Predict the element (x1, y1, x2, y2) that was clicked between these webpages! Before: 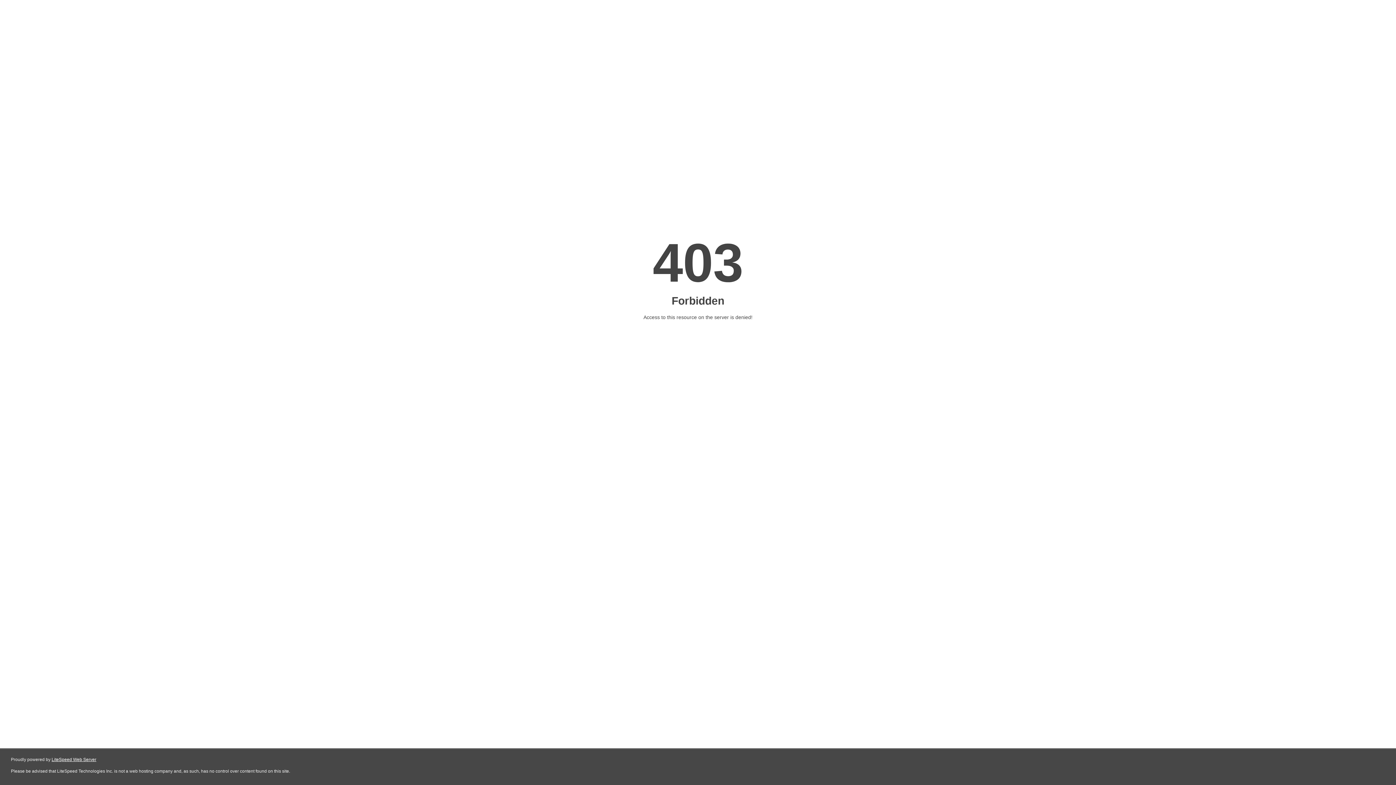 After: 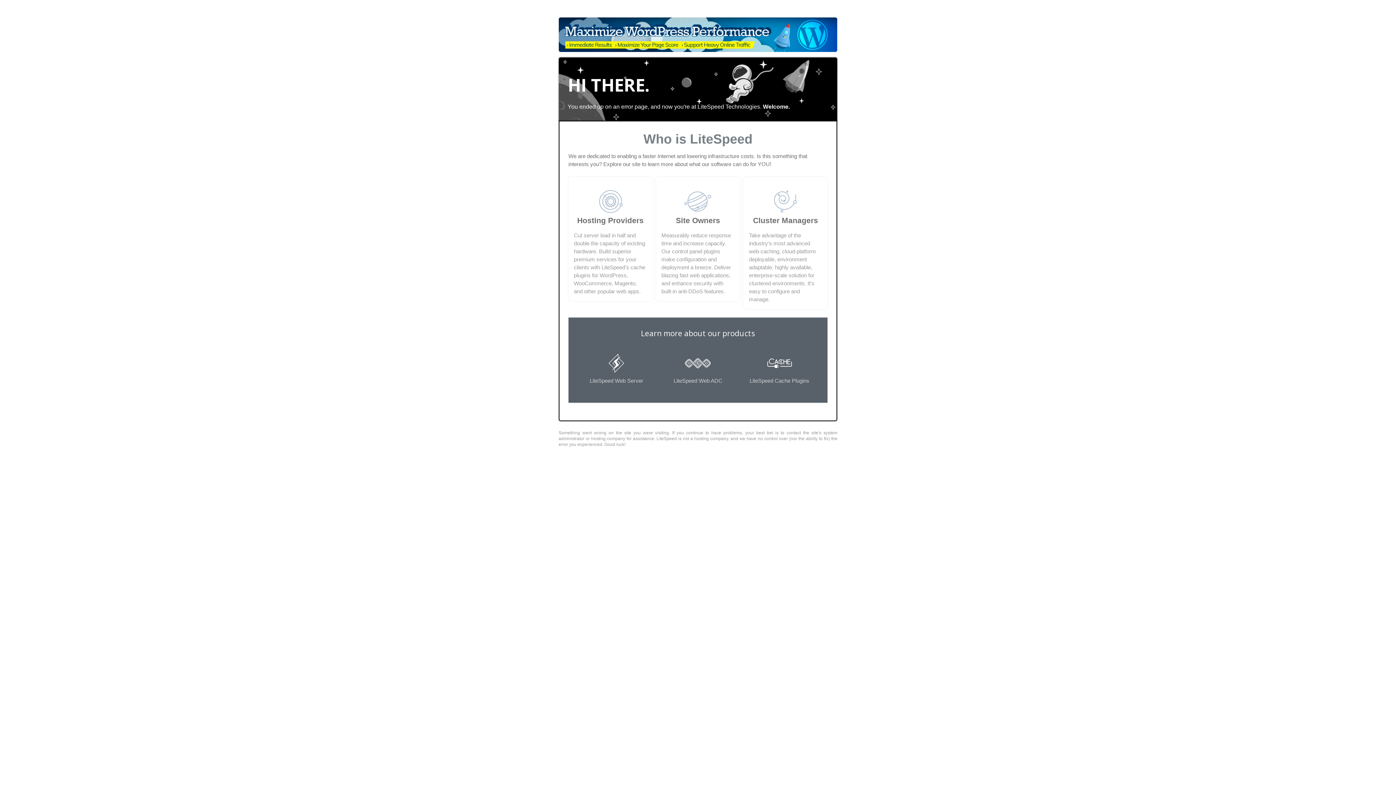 Action: bbox: (51, 757, 96, 762) label: LiteSpeed Web Server